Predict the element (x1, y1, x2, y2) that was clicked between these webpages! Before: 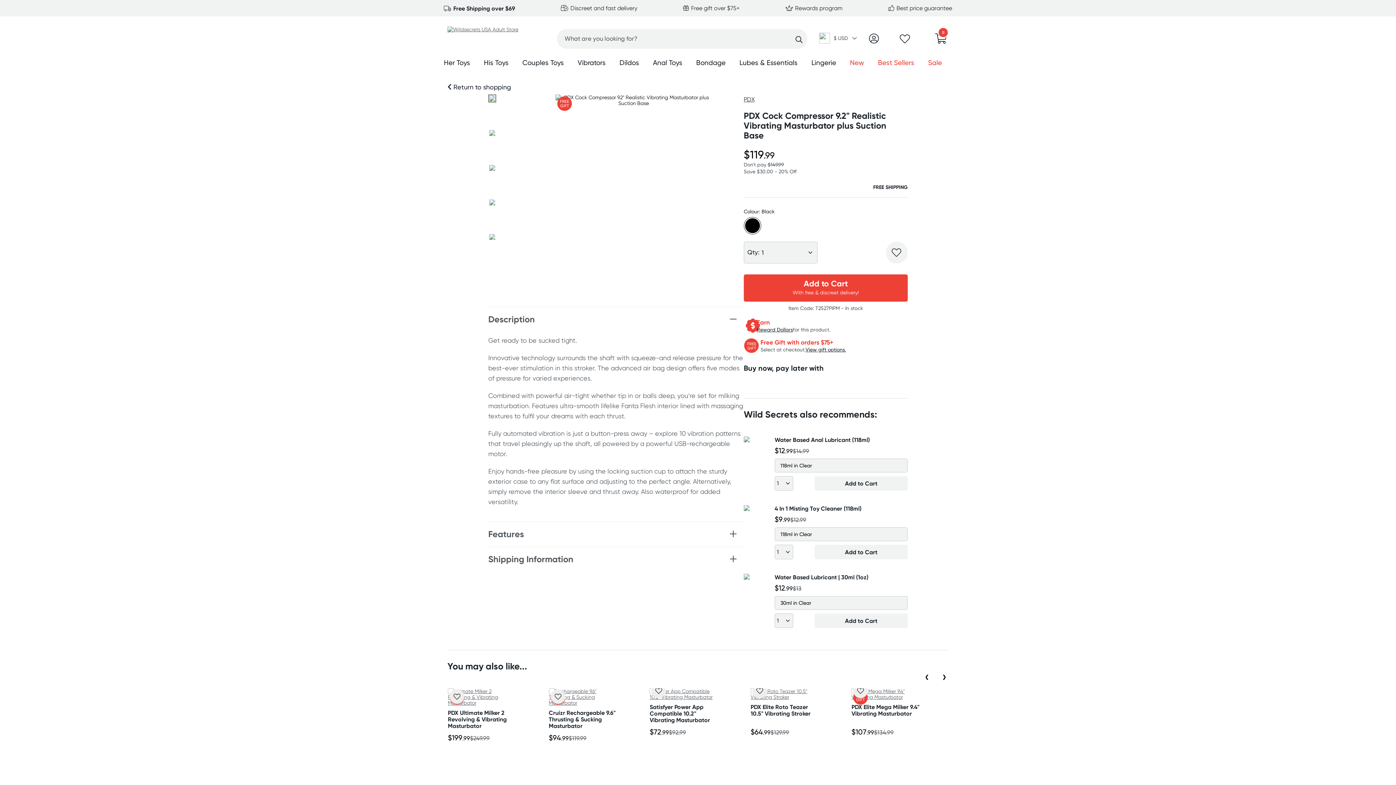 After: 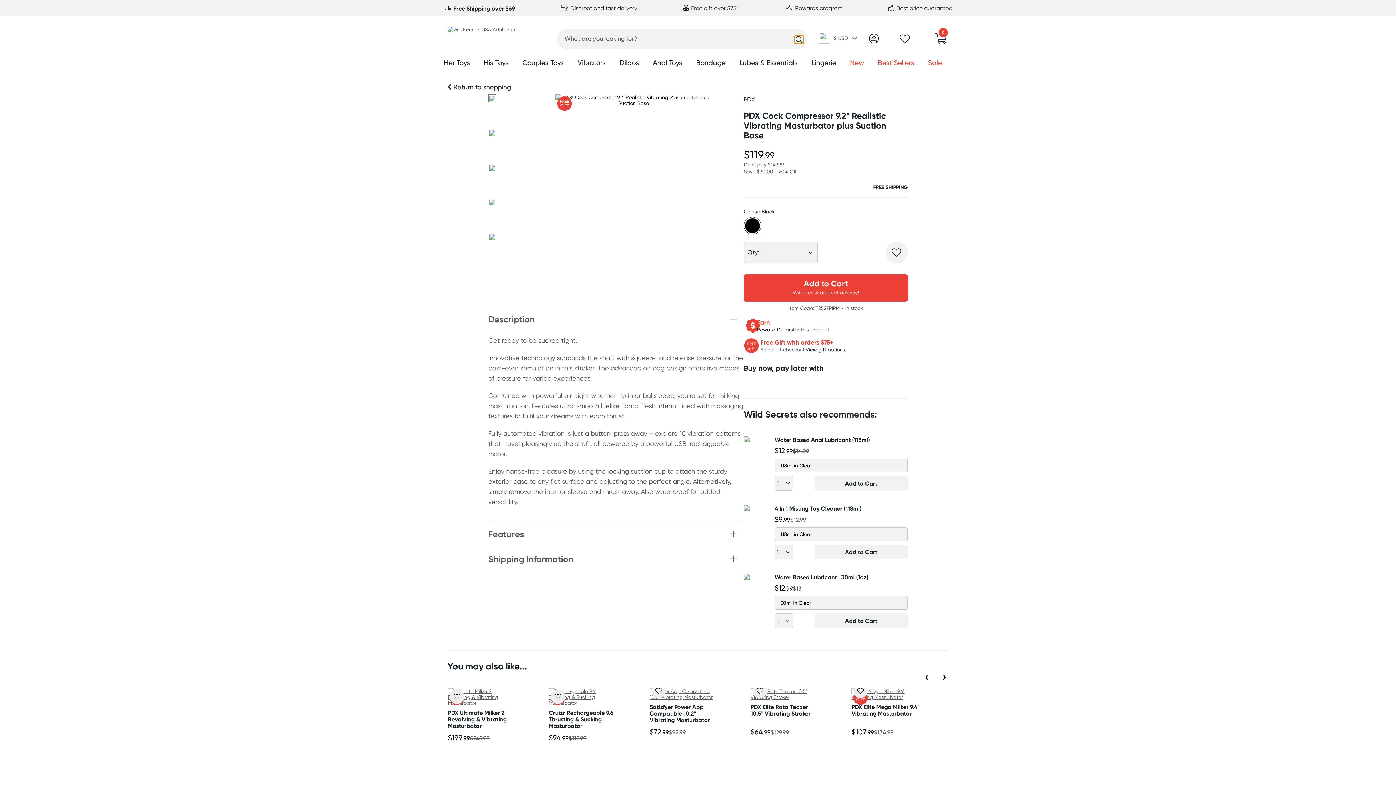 Action: bbox: (794, 35, 803, 43)